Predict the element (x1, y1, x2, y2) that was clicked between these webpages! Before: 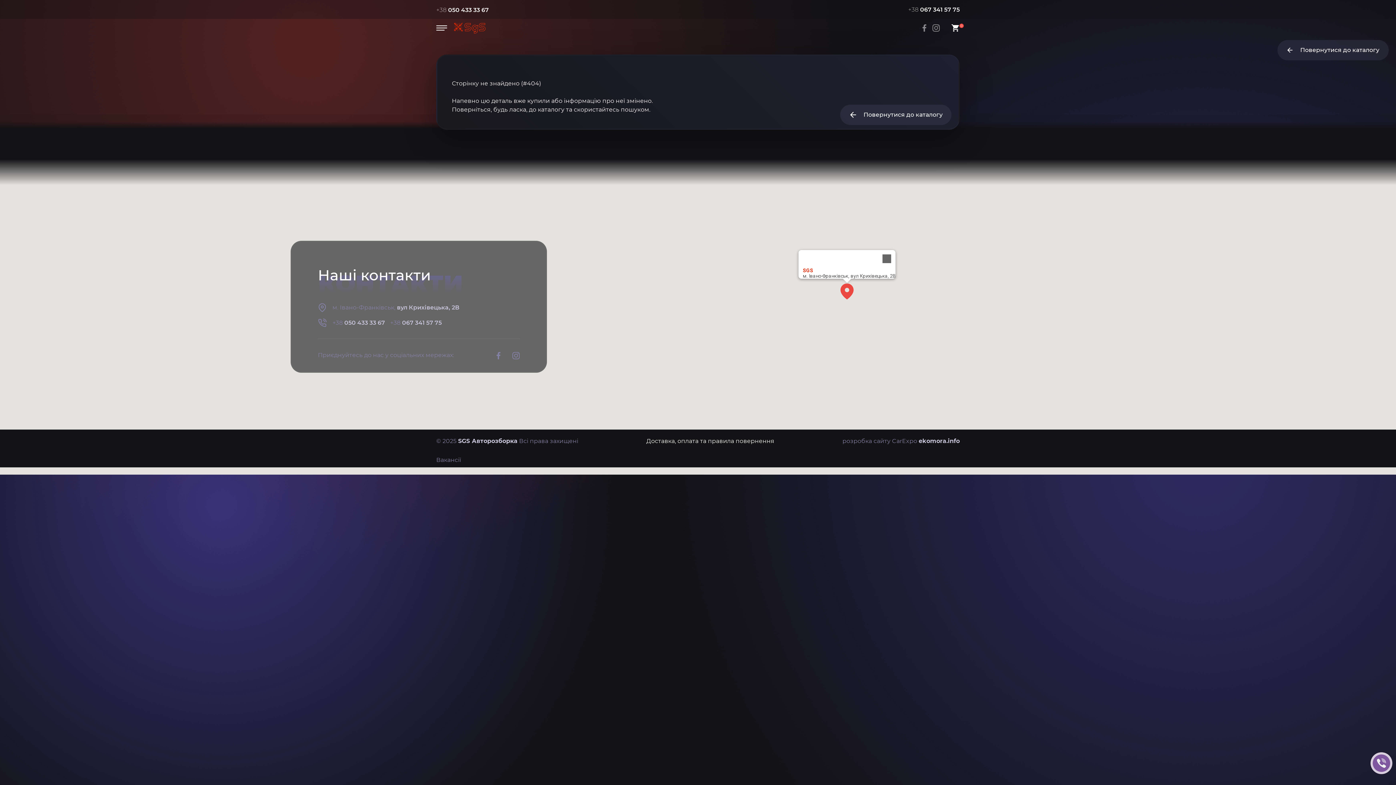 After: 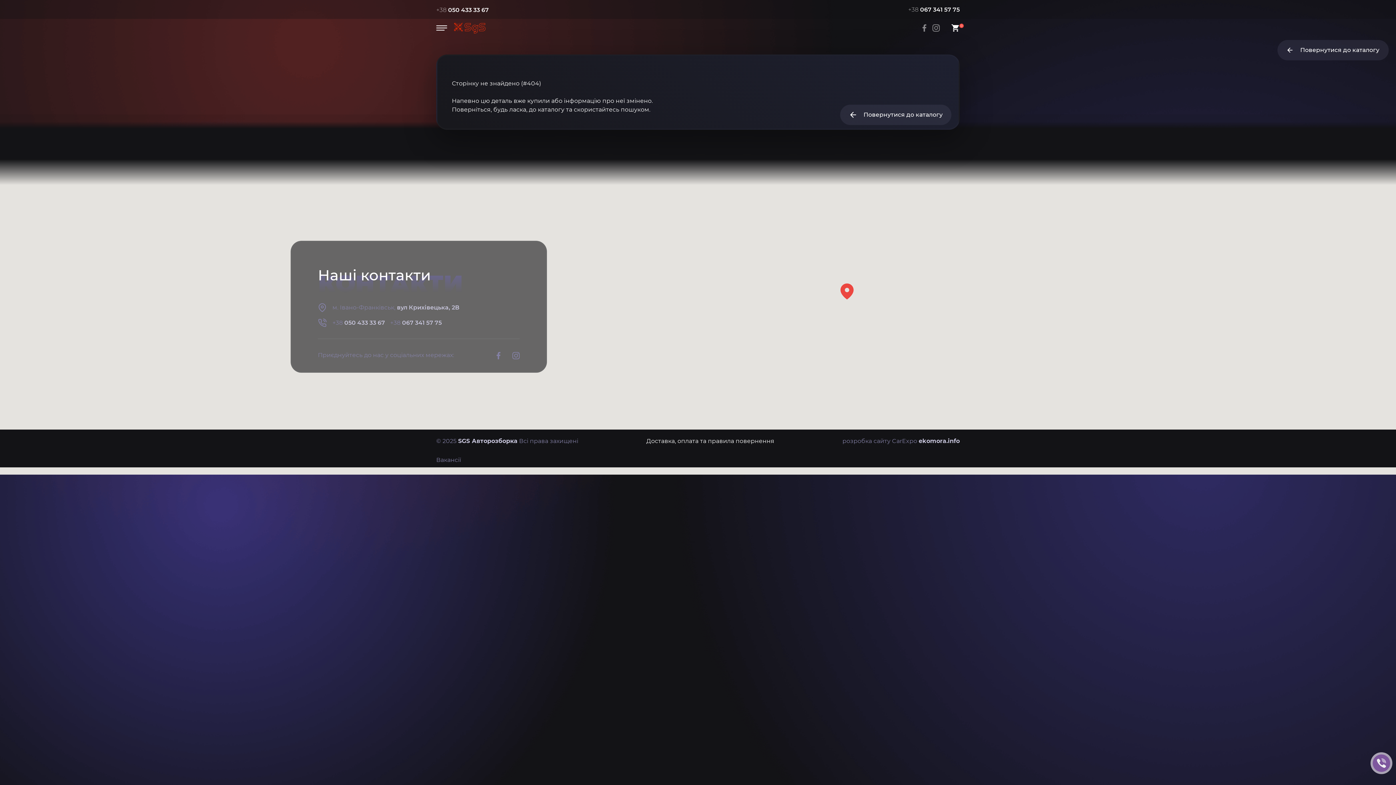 Action: label: Close bbox: (878, 250, 895, 267)